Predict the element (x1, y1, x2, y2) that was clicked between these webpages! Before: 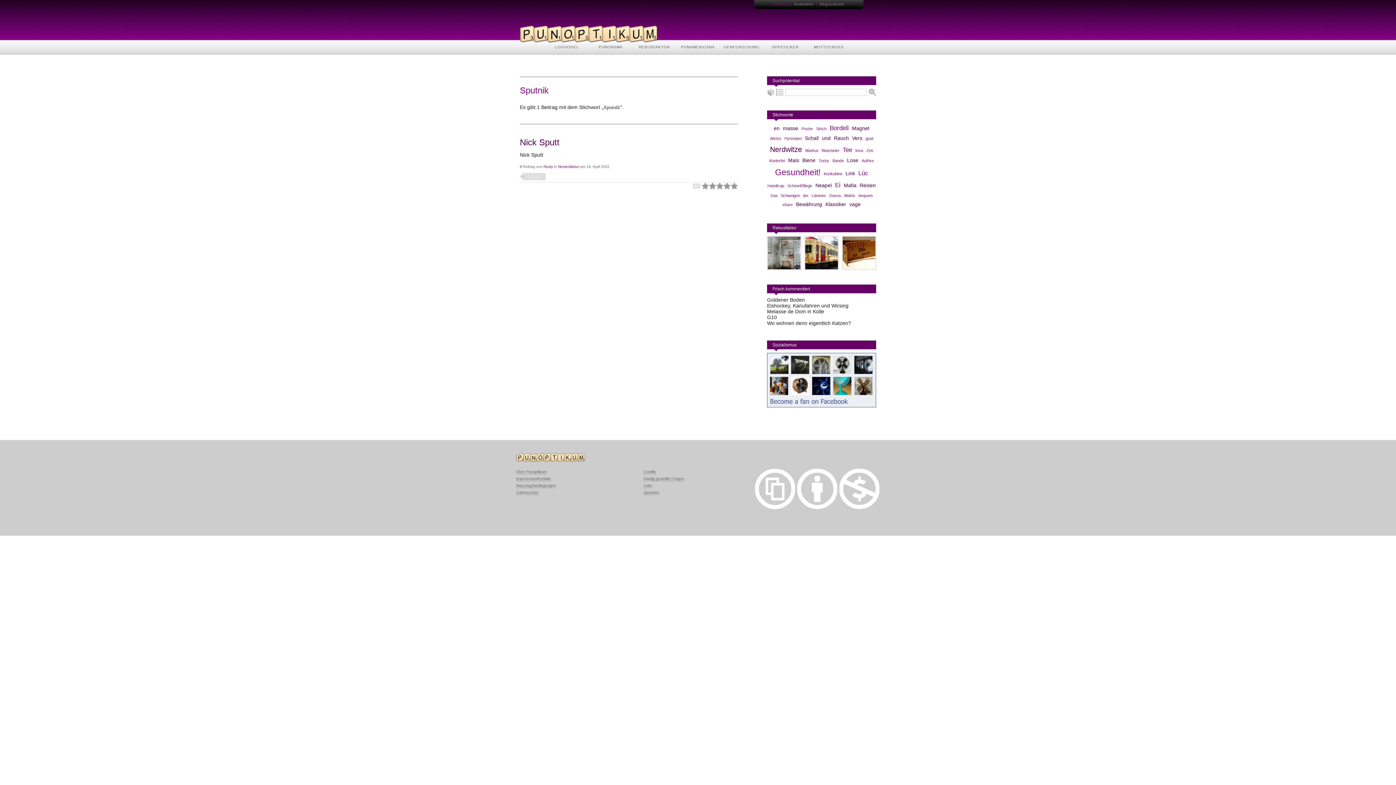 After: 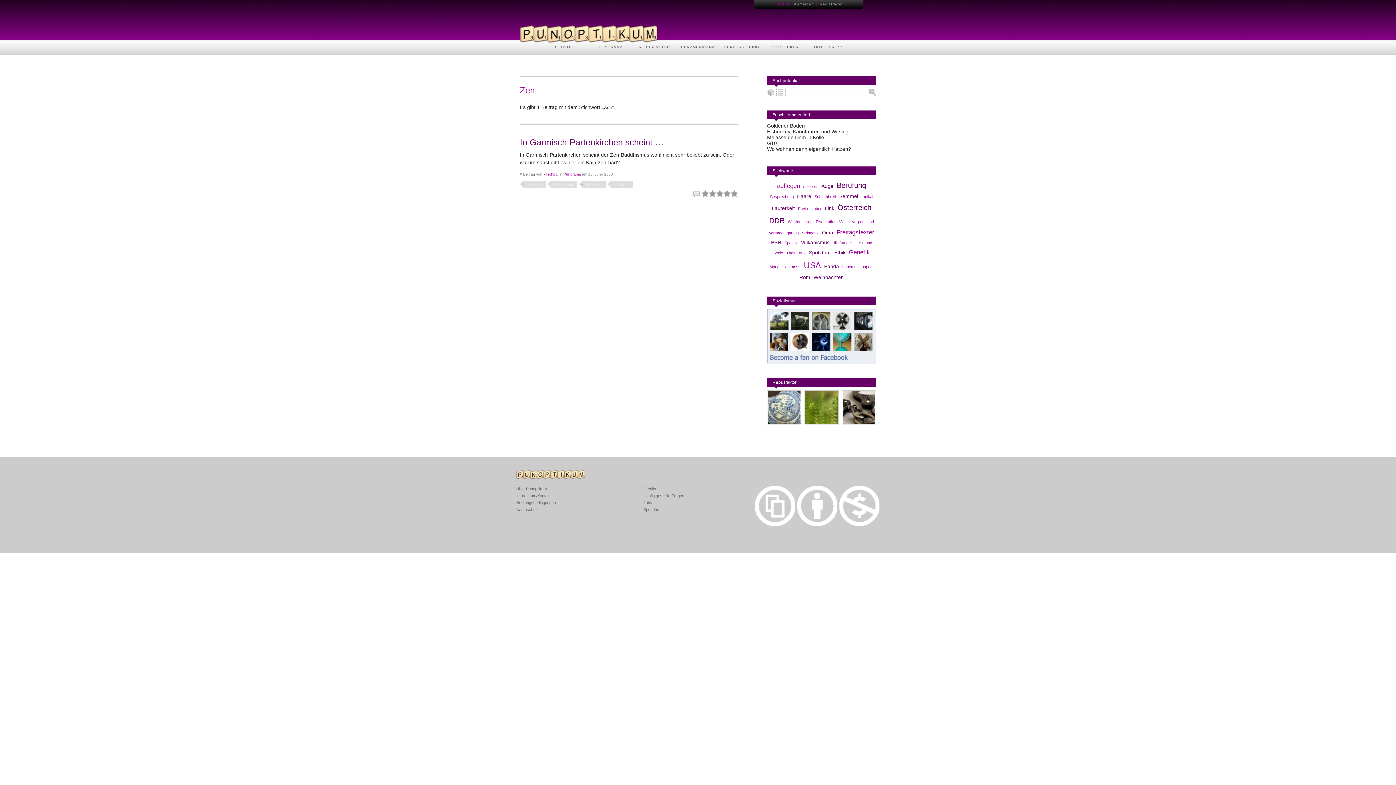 Action: label: Zen bbox: (866, 148, 873, 152)